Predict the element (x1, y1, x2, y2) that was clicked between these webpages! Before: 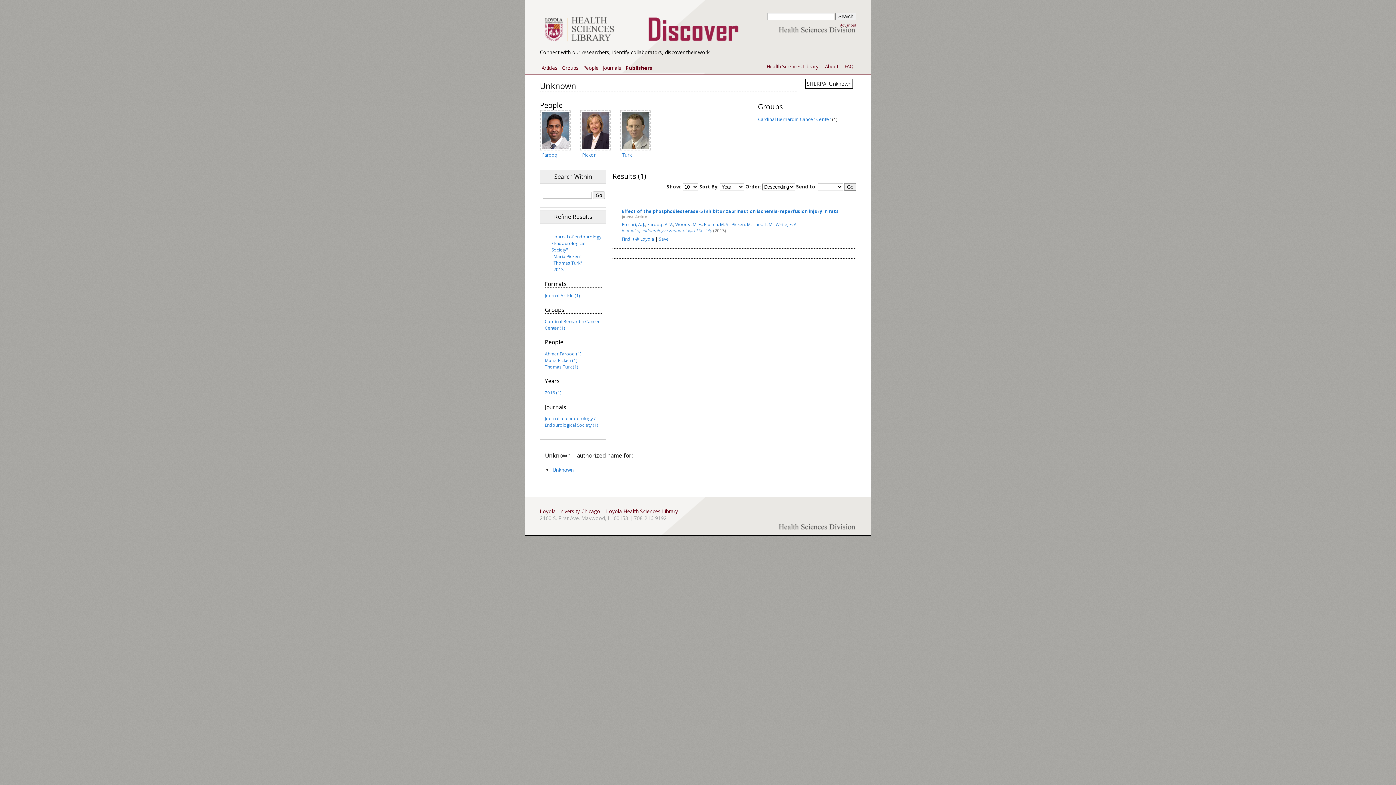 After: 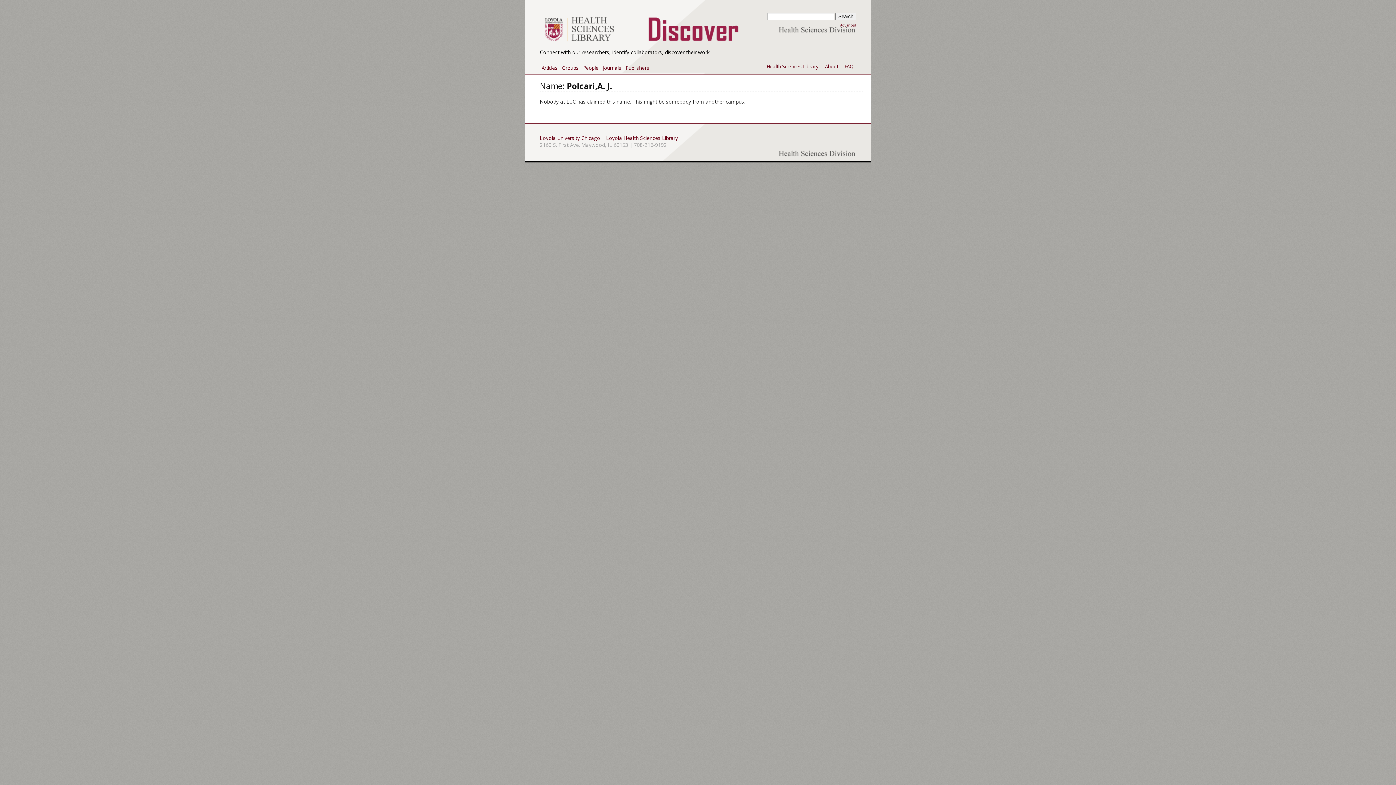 Action: label: Polcari, A. J. bbox: (621, 221, 645, 227)